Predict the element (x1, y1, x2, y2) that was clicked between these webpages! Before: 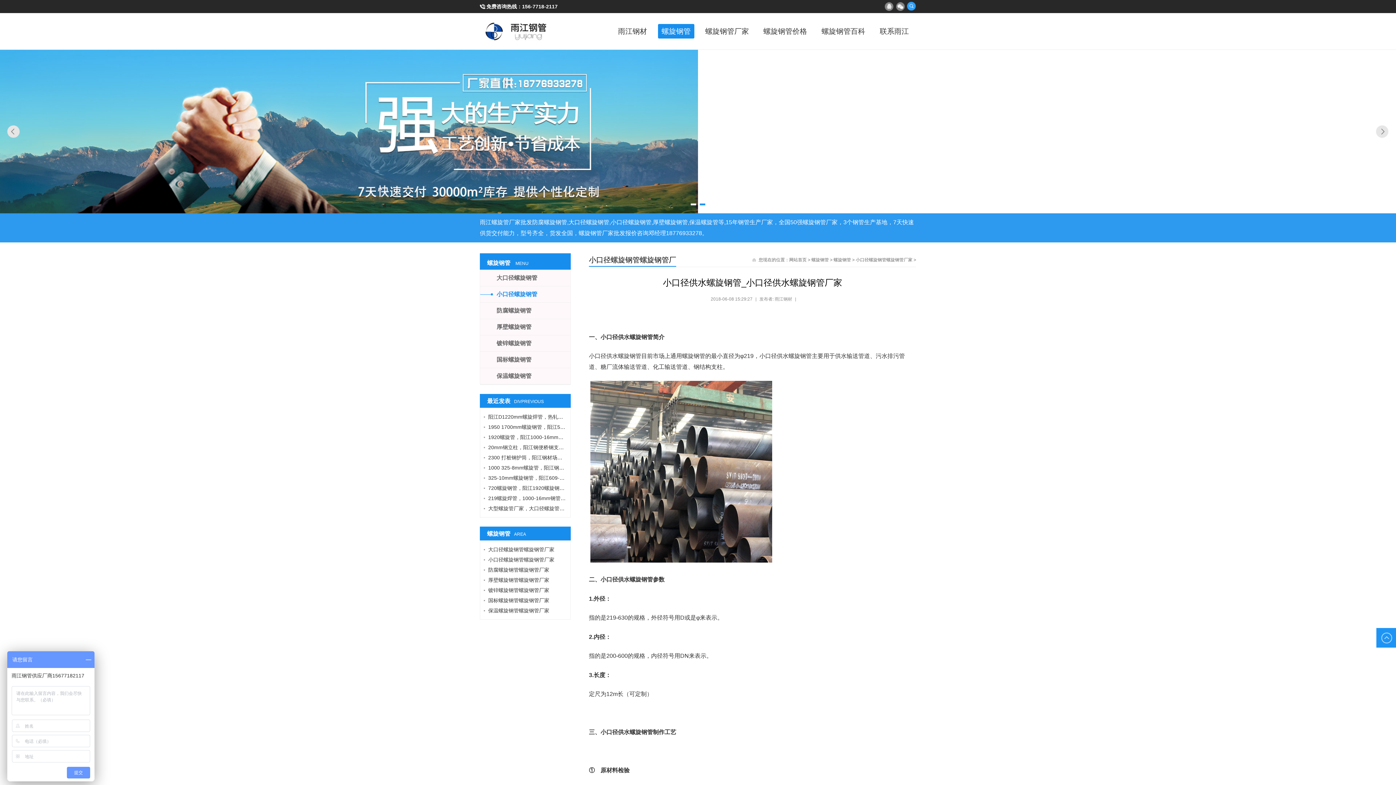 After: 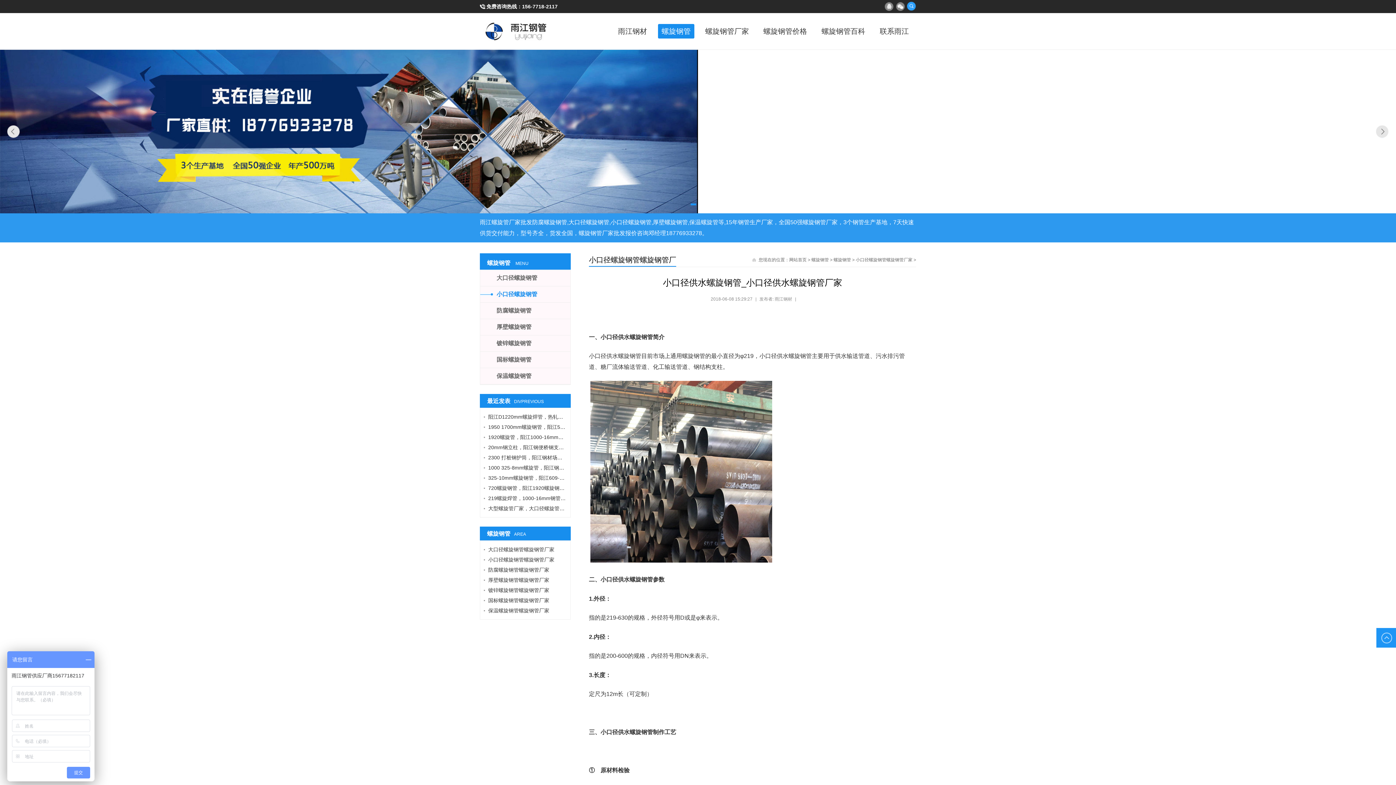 Action: bbox: (522, 3, 557, 9) label: 156-7718-2117